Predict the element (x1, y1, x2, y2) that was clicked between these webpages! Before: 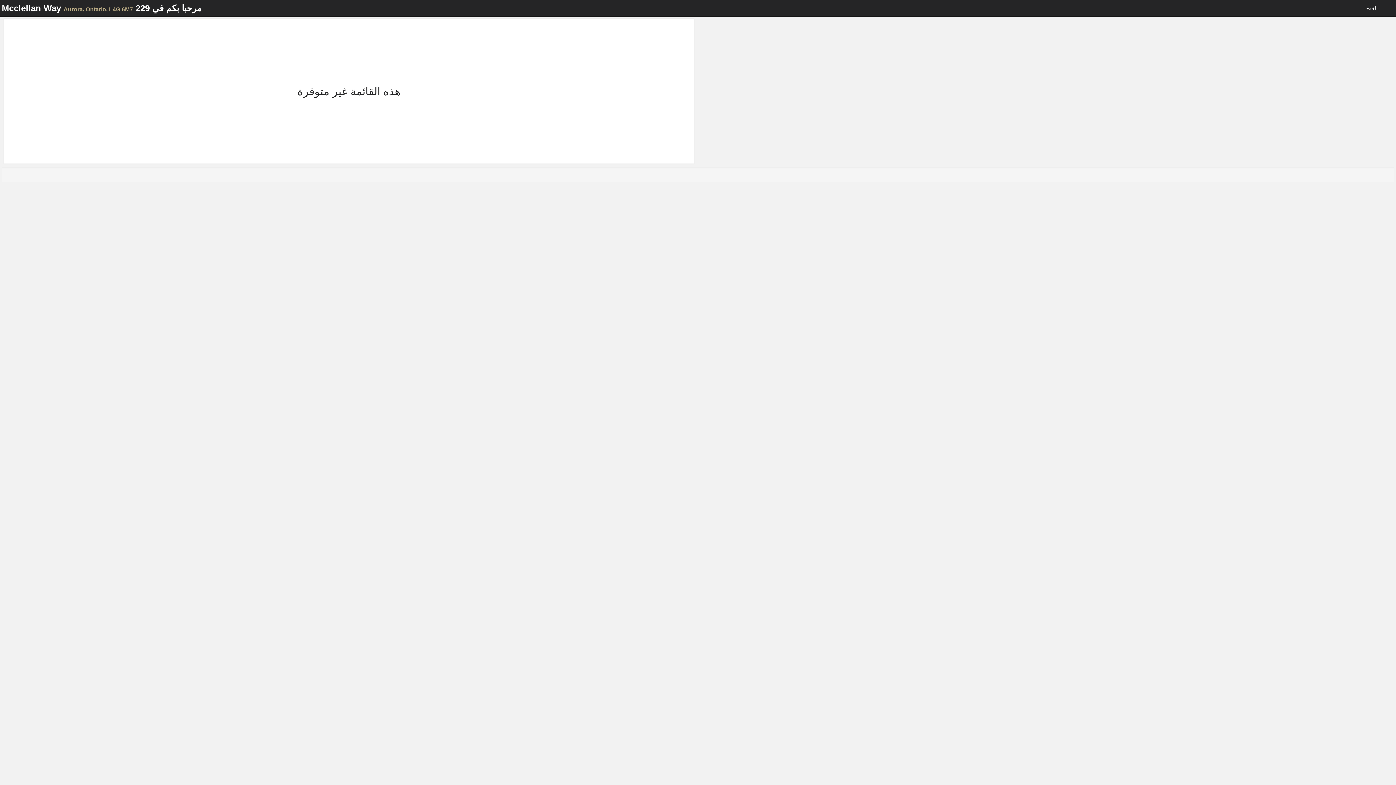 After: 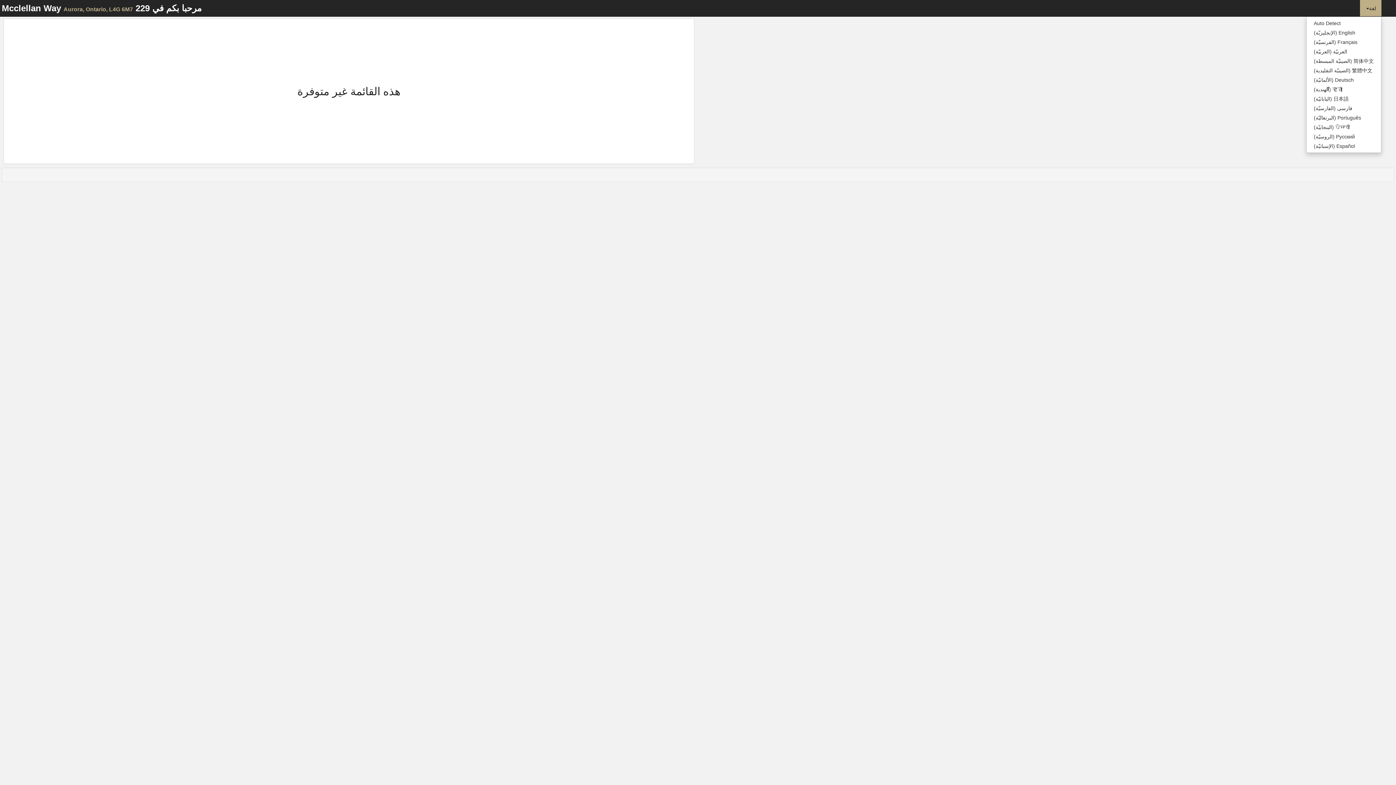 Action: label: لغة bbox: (1360, 0, 1381, 16)